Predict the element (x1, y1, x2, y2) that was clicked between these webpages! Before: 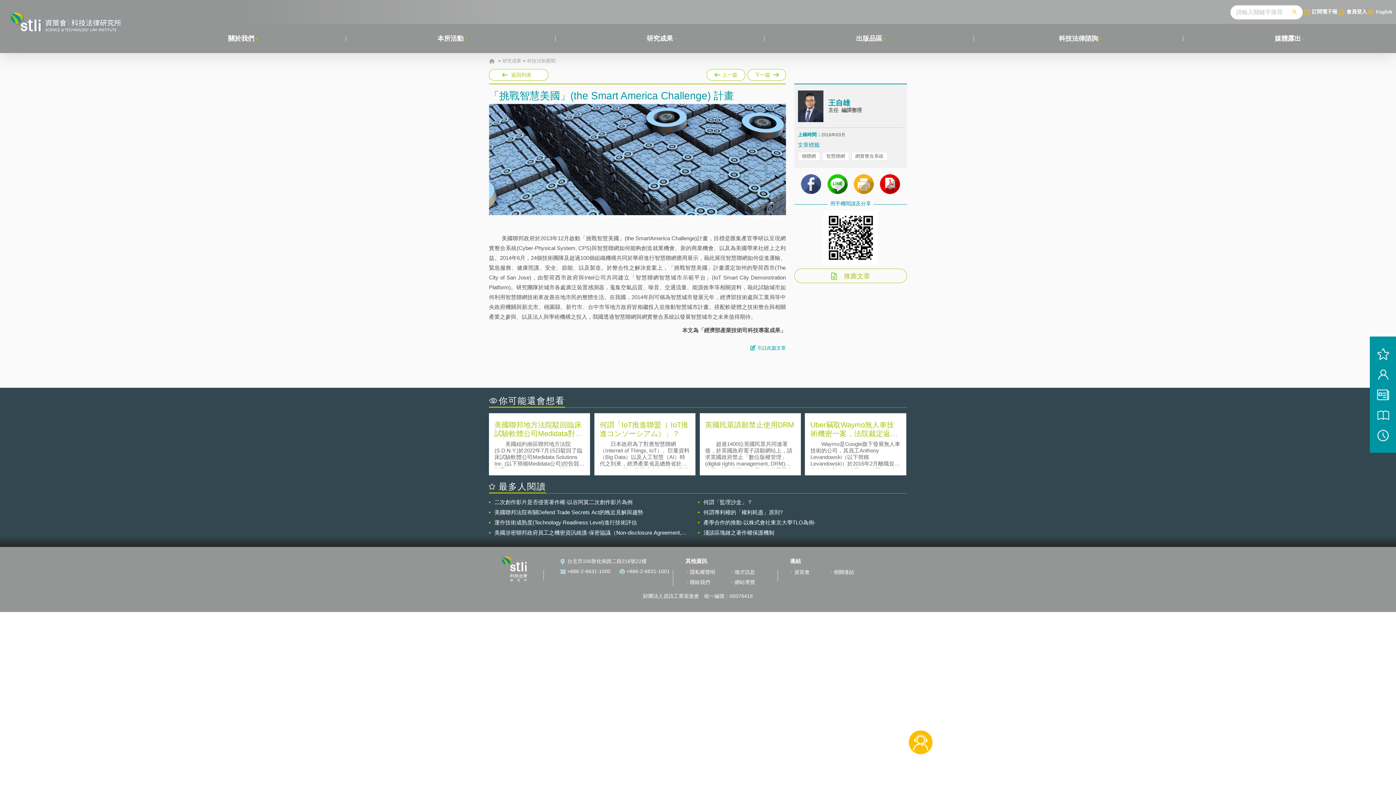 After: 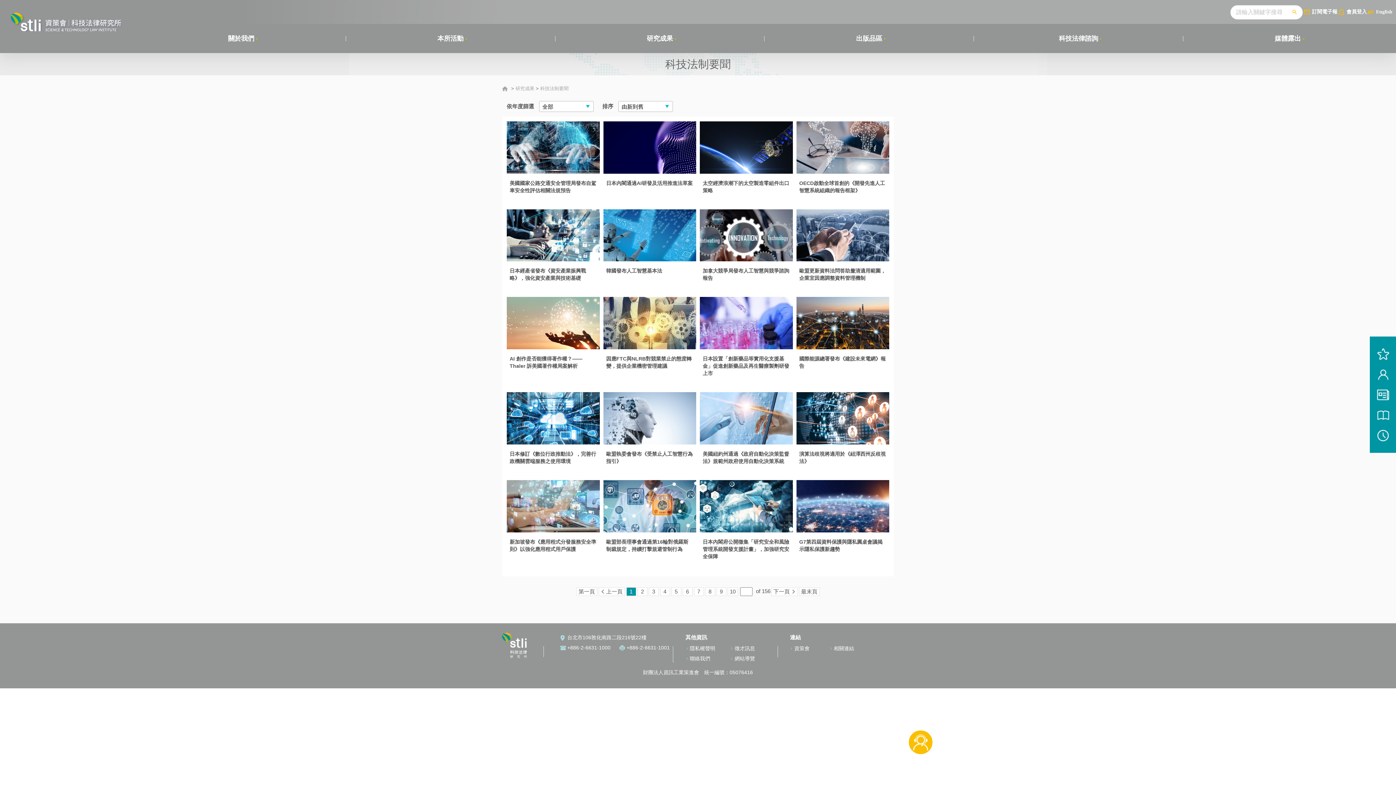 Action: label: 研究成果 bbox: (646, 35, 673, 41)